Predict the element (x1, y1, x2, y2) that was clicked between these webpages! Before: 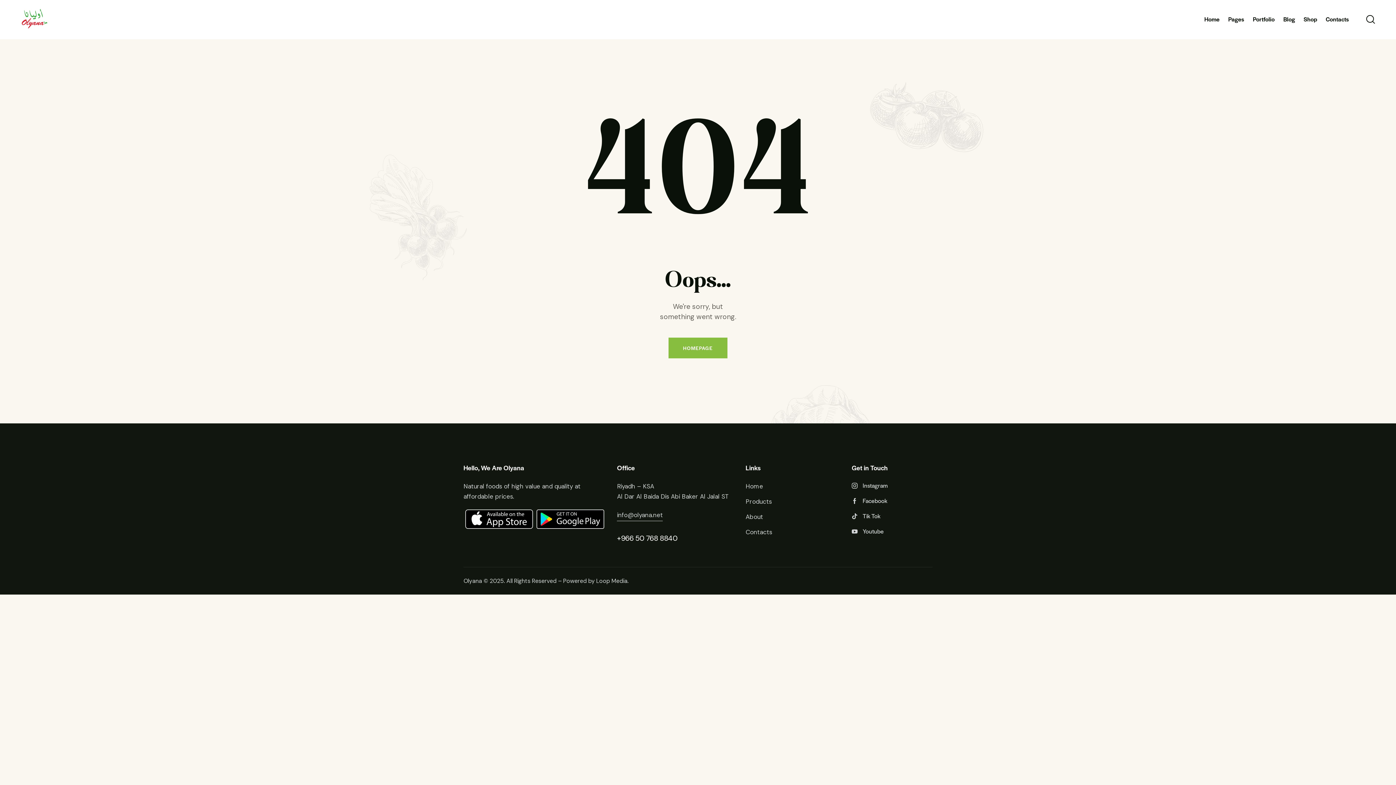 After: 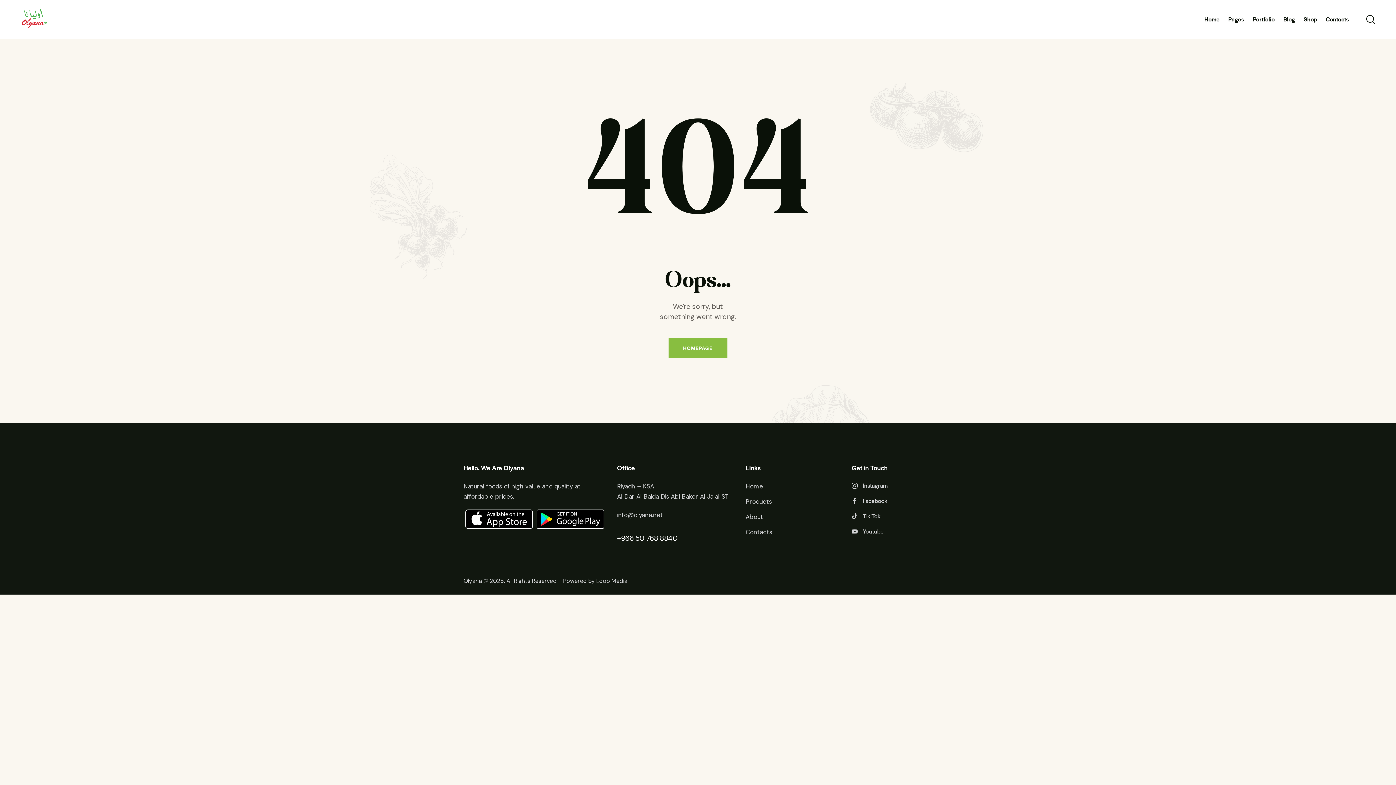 Action: label: Products bbox: (745, 496, 771, 507)